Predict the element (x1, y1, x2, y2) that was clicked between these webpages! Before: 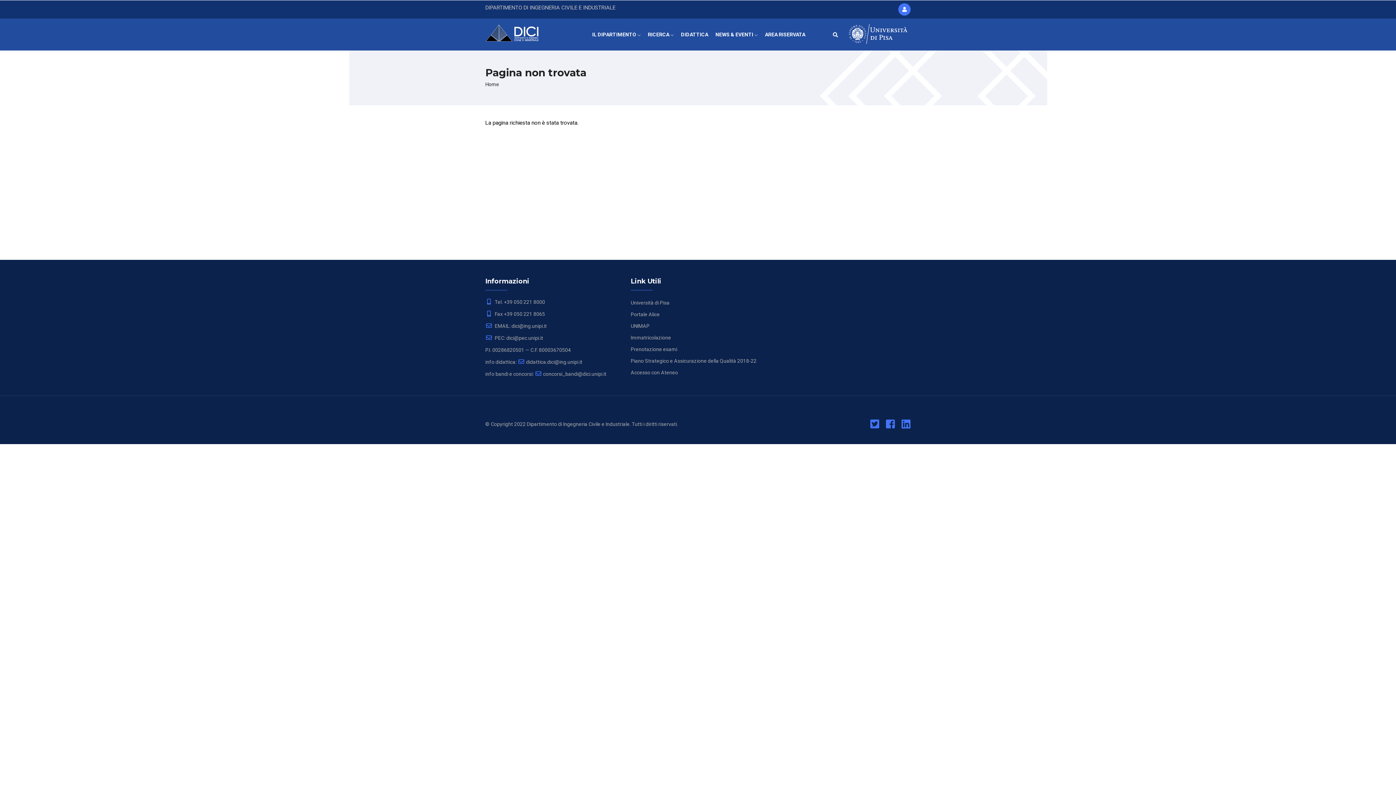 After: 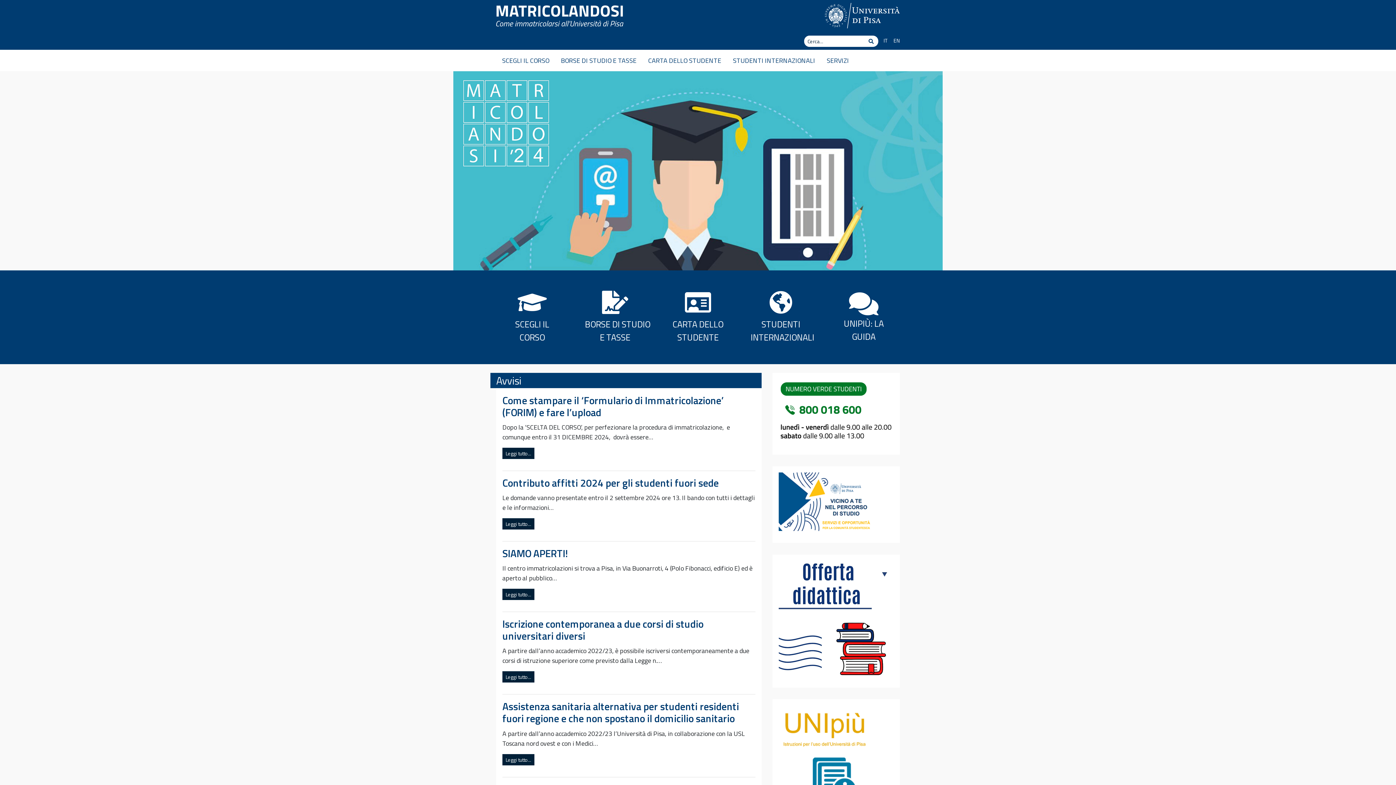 Action: label: Immatricolazione bbox: (630, 334, 671, 340)